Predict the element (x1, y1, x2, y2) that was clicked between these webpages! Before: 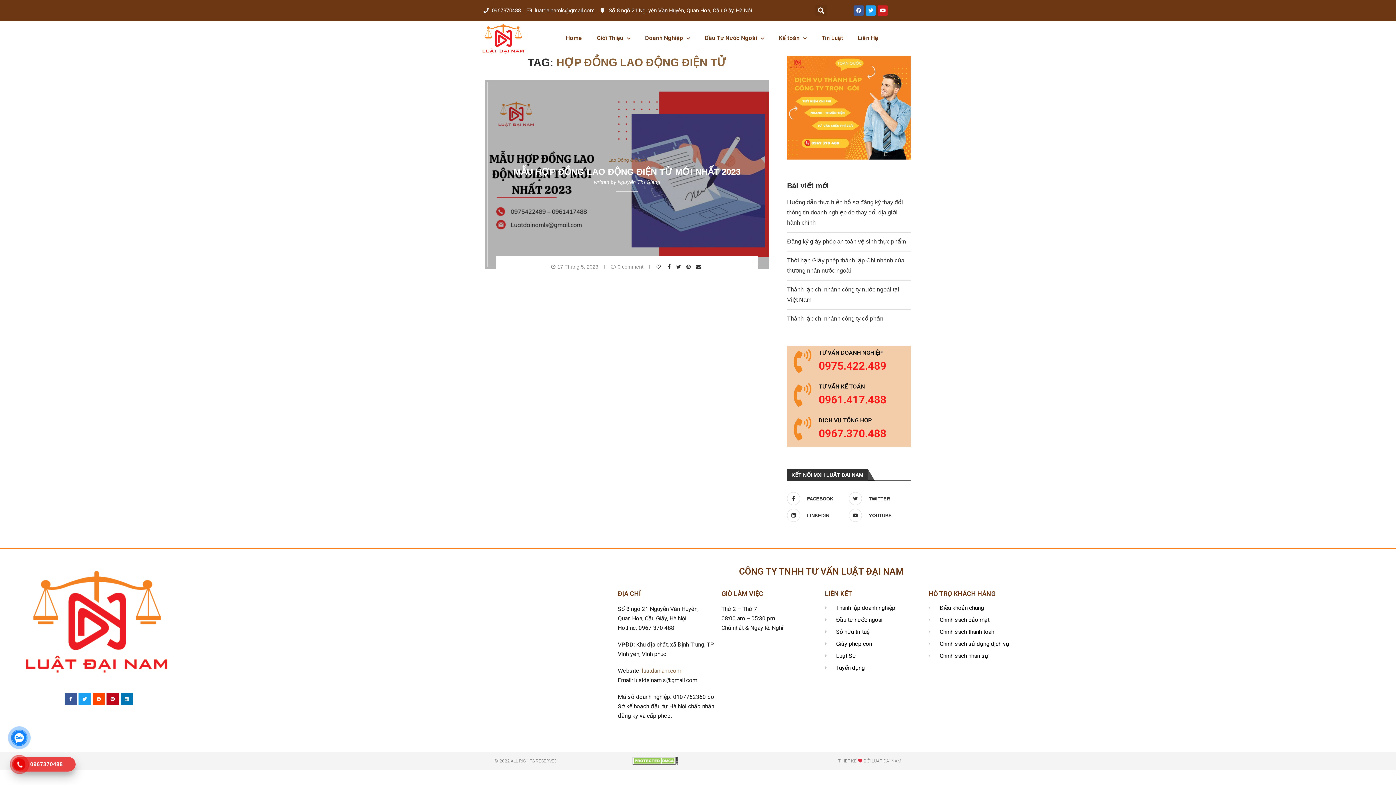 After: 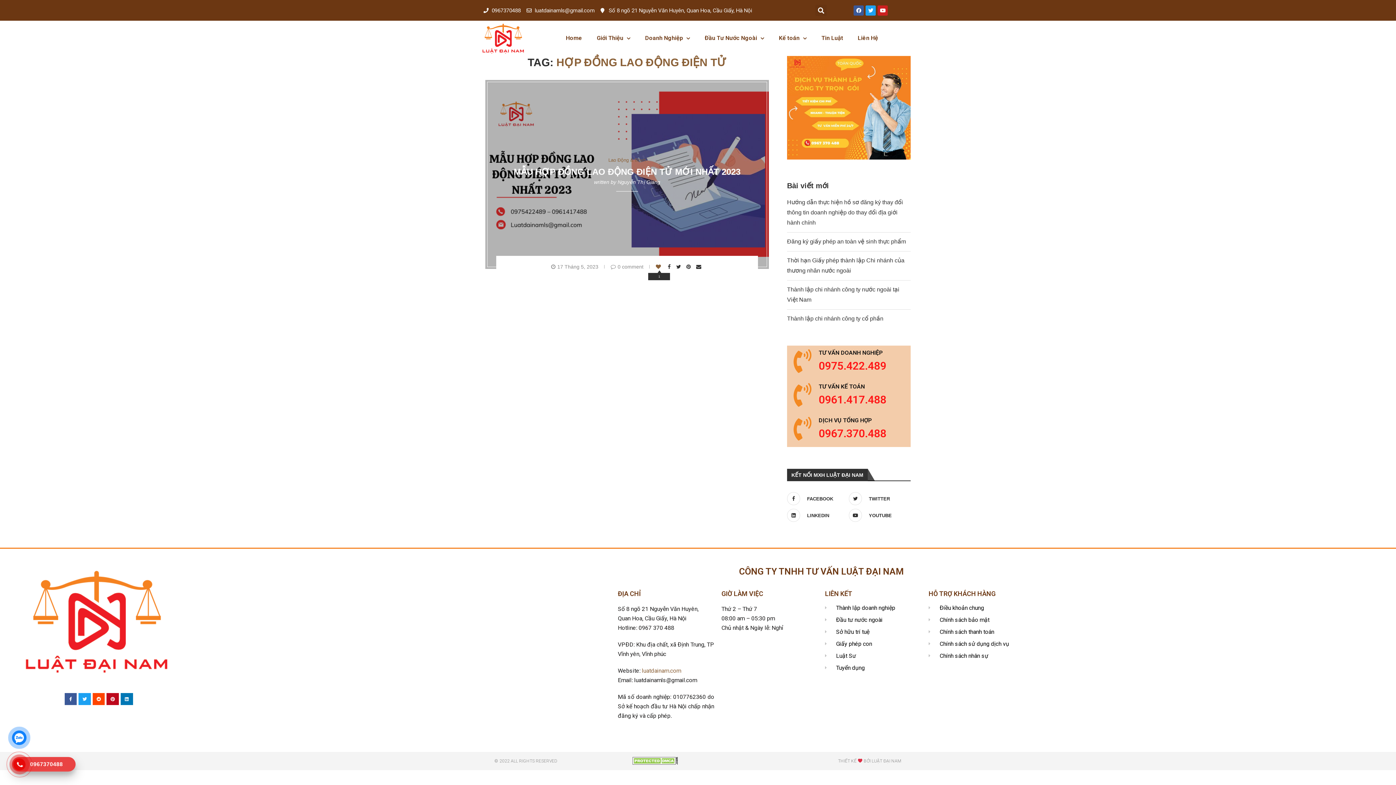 Action: label: Like this post bbox: (655, 264, 662, 269)